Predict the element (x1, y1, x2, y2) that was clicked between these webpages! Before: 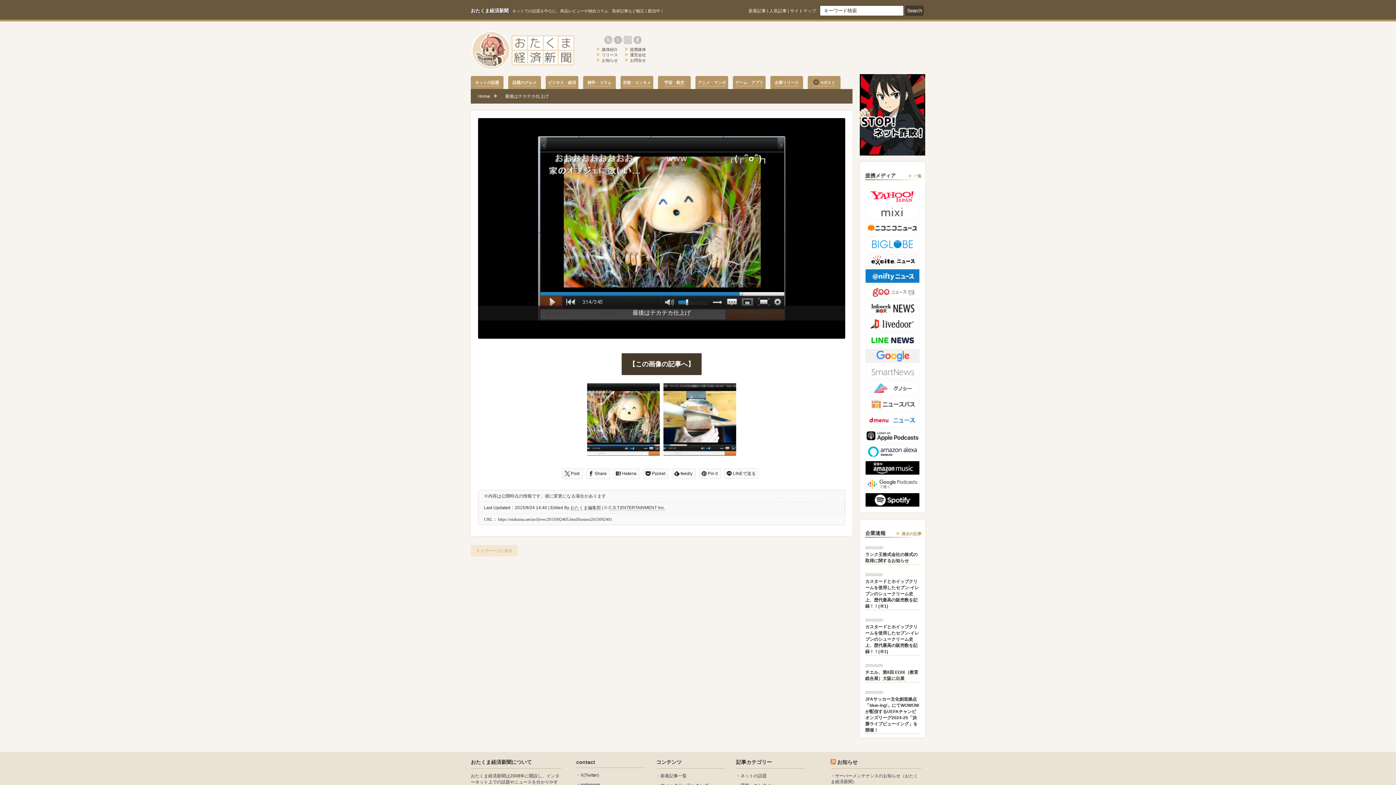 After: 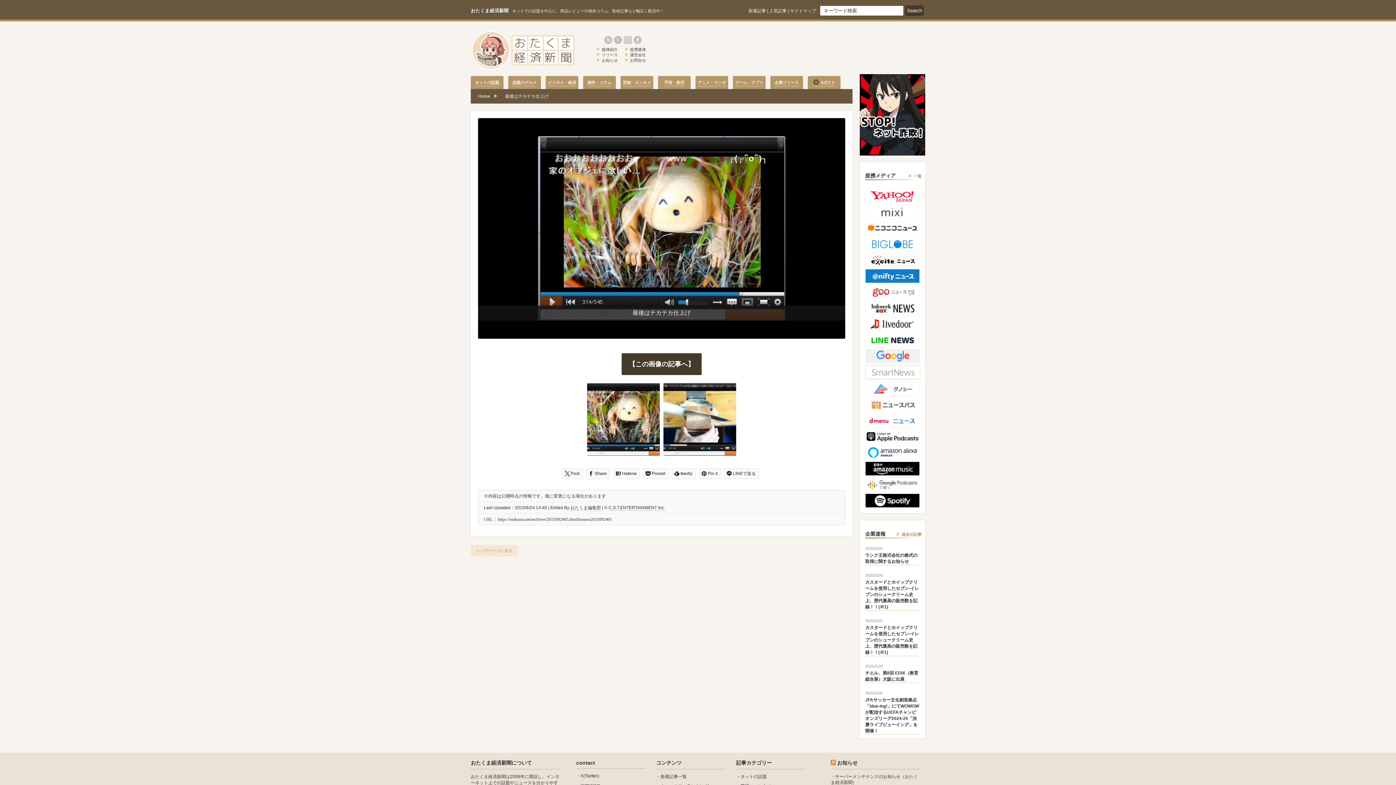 Action: bbox: (865, 365, 920, 369)